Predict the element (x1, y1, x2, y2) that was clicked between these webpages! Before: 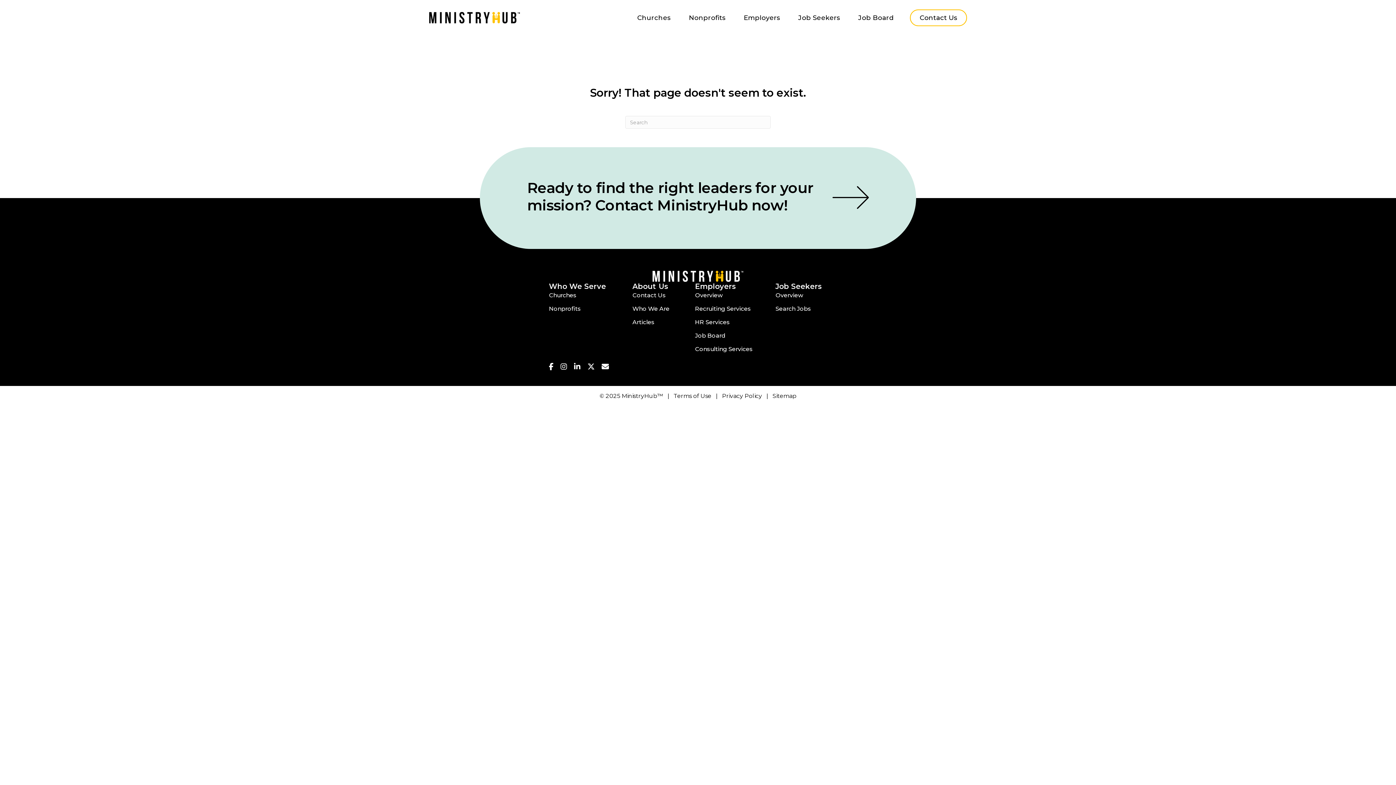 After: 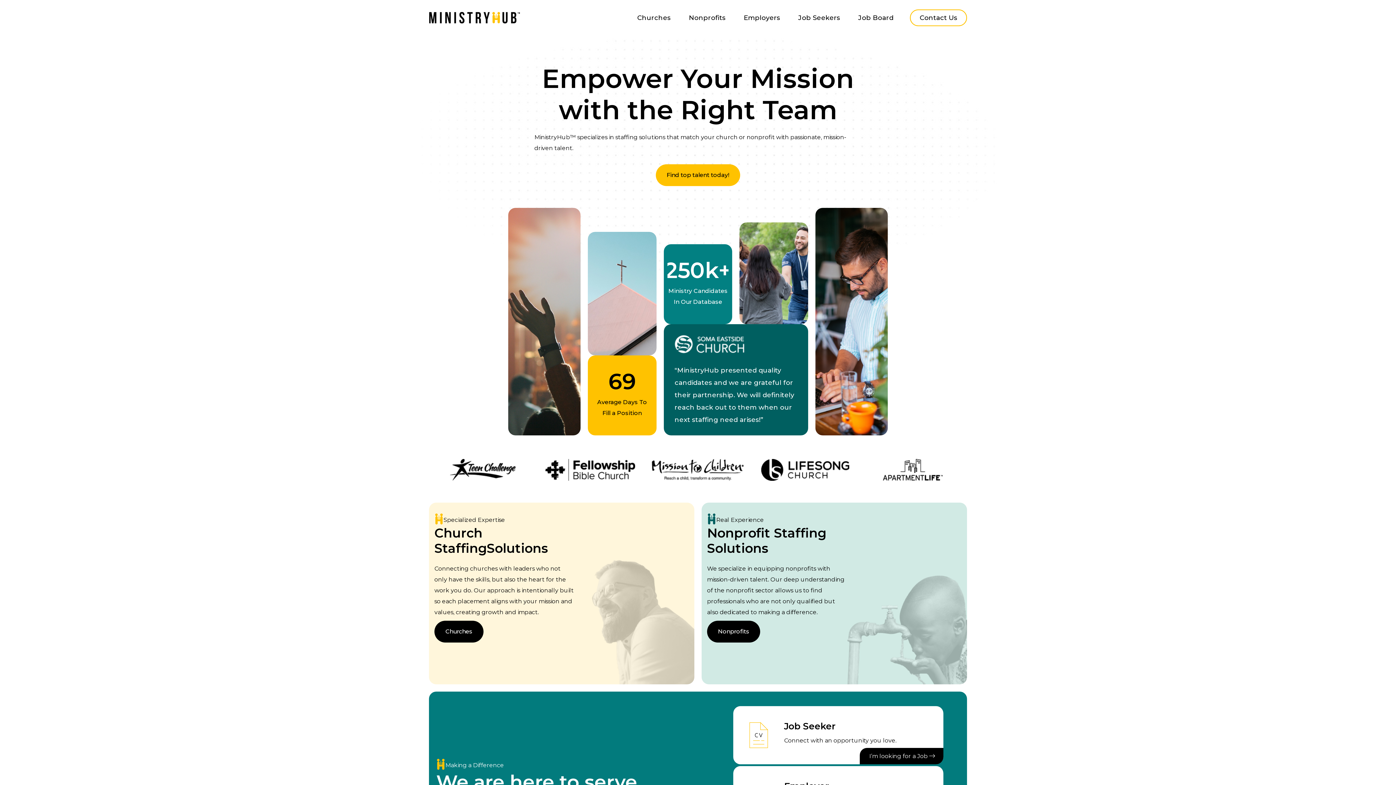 Action: bbox: (652, 270, 743, 282)